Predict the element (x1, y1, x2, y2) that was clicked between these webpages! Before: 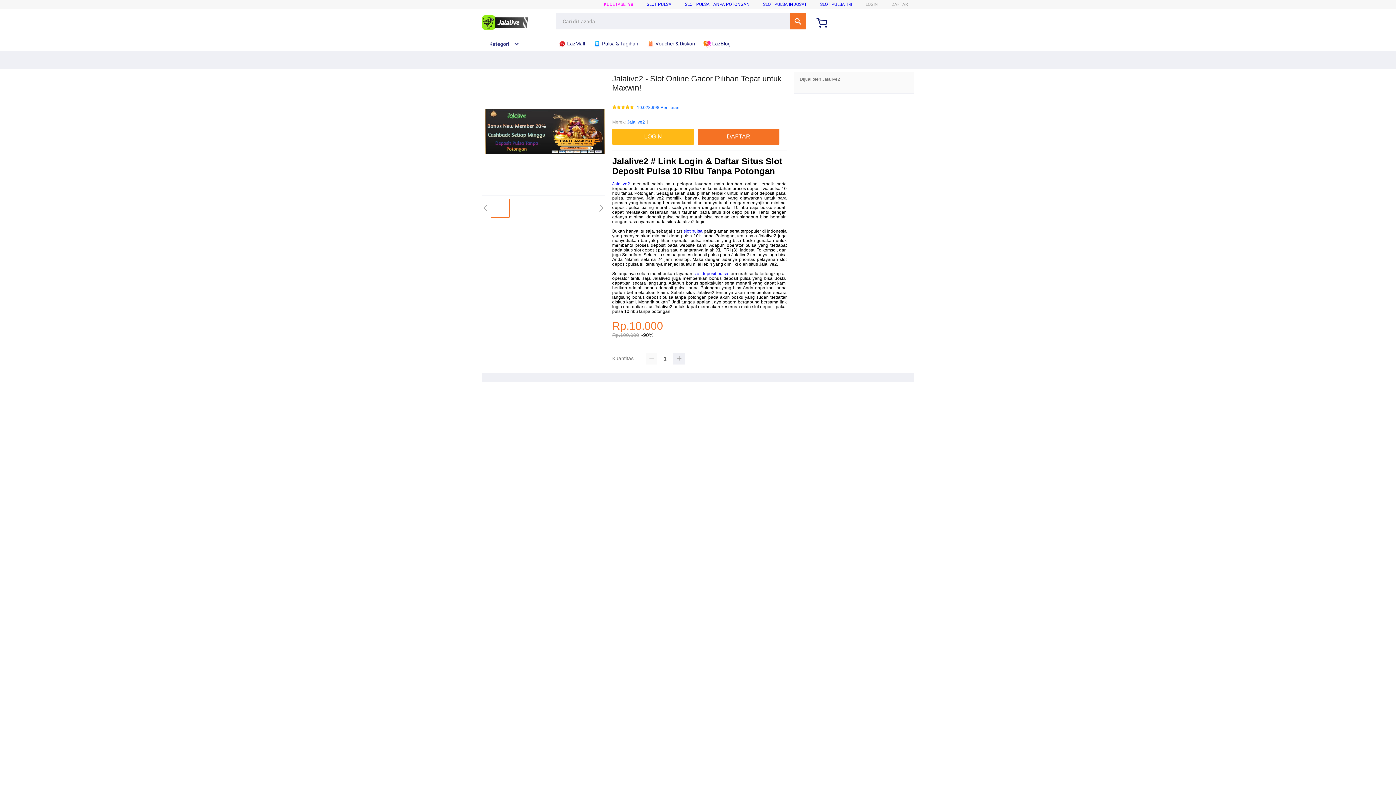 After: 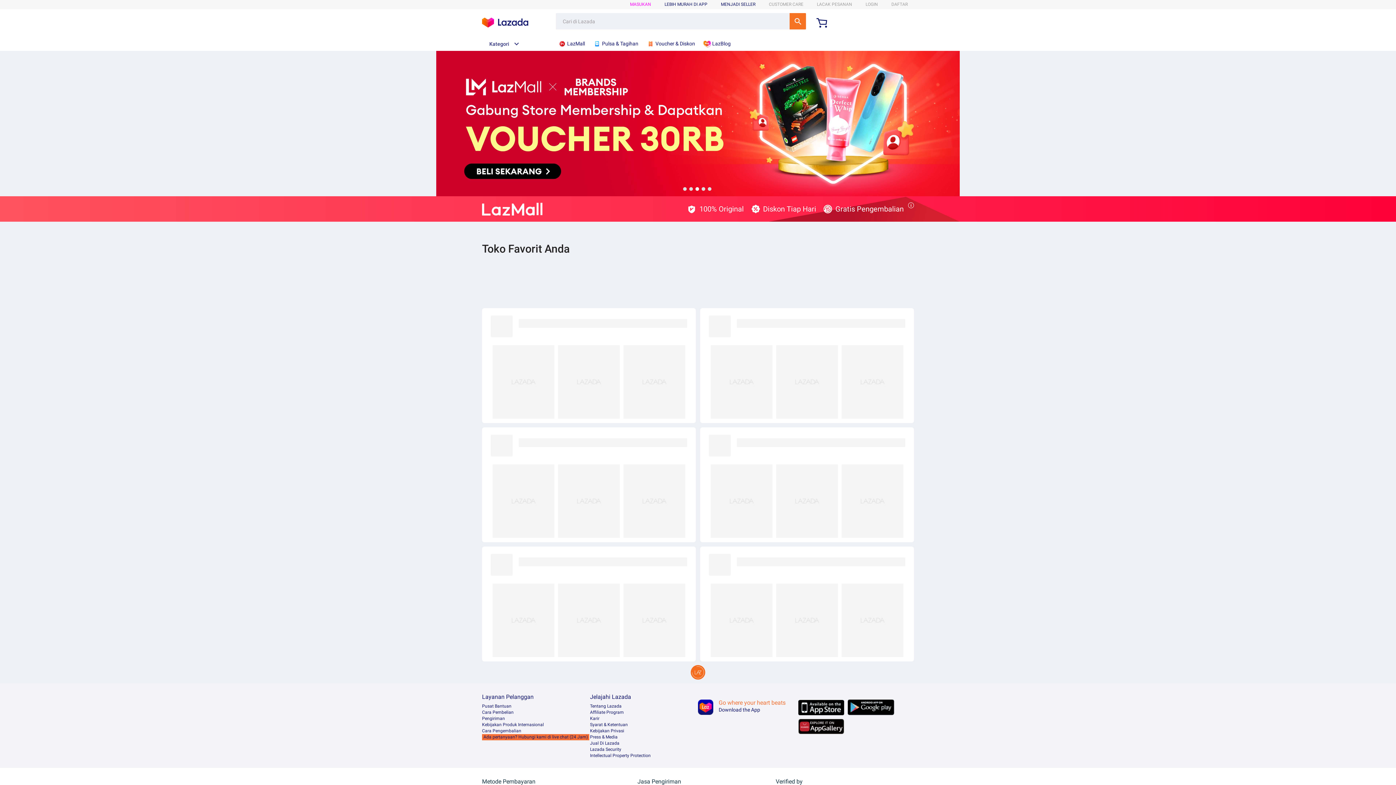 Action: label:  LazMall bbox: (558, 36, 588, 50)